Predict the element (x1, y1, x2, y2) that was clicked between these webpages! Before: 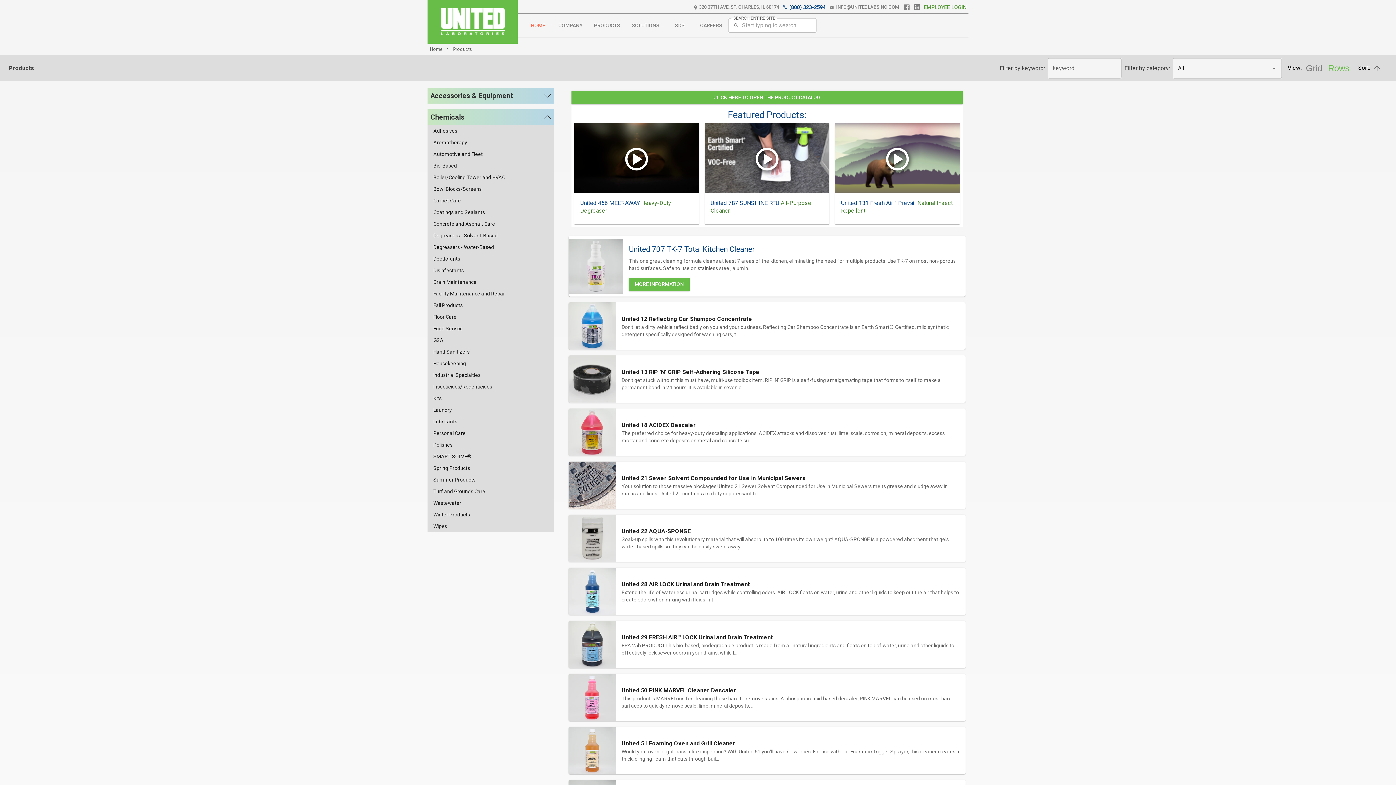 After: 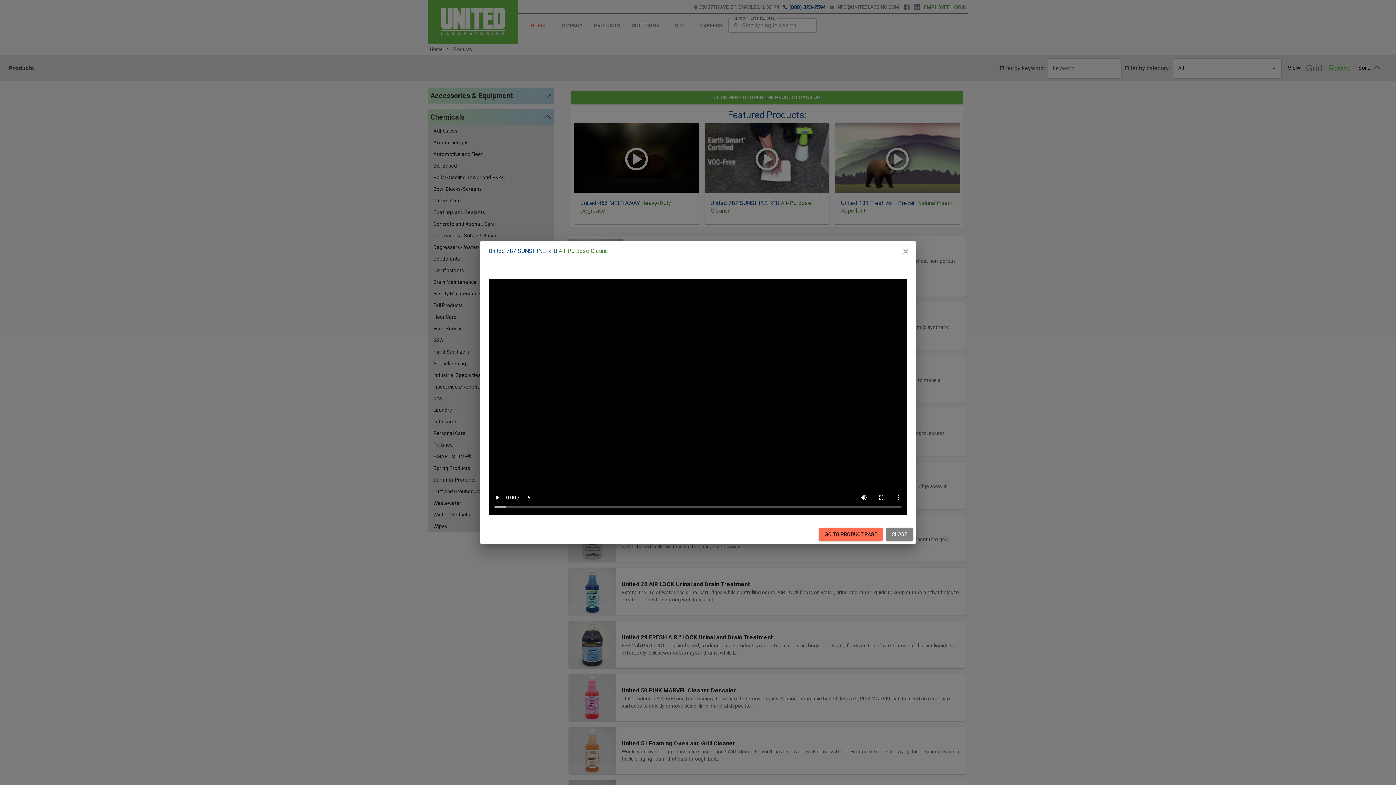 Action: bbox: (704, 123, 829, 224) label: United 787 SUNSHINE RTU All-Purpose Cleaner